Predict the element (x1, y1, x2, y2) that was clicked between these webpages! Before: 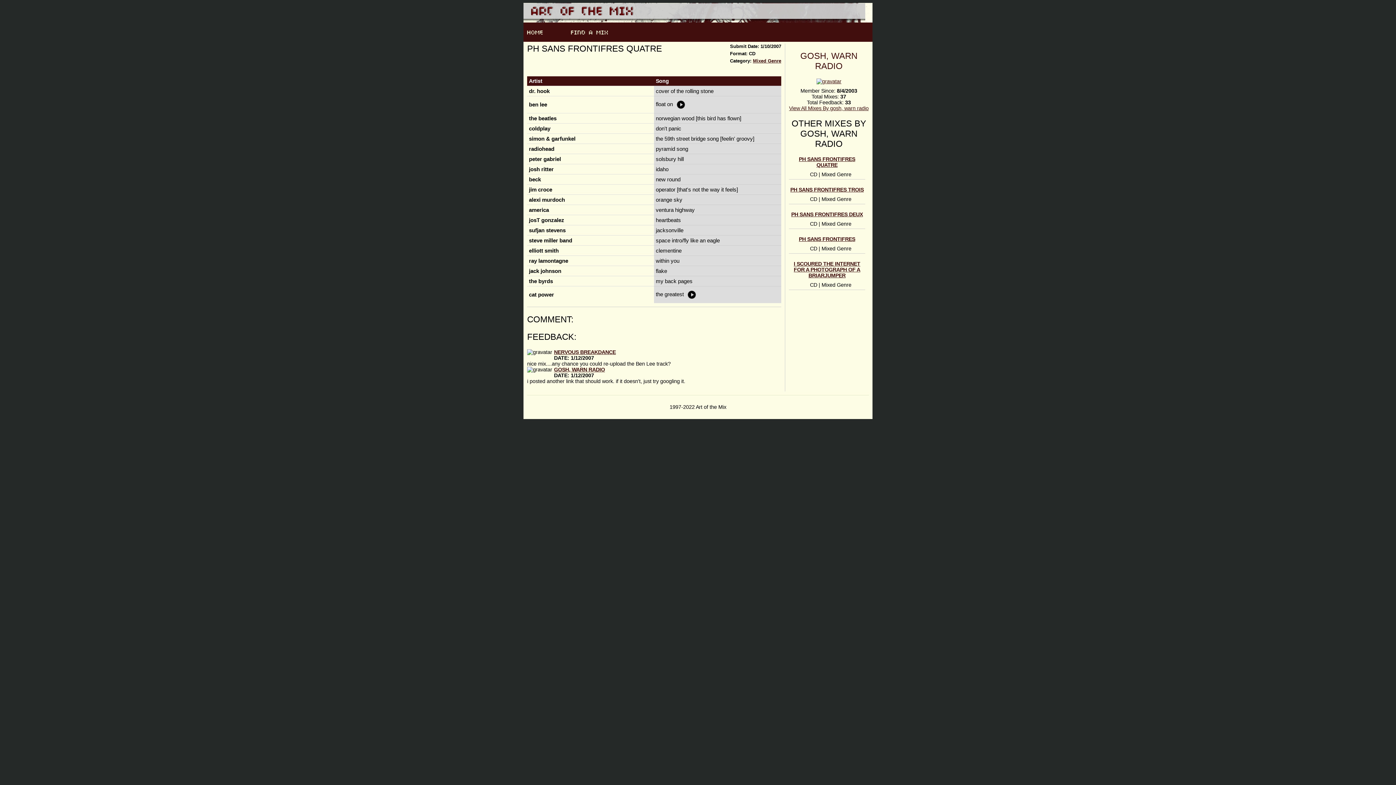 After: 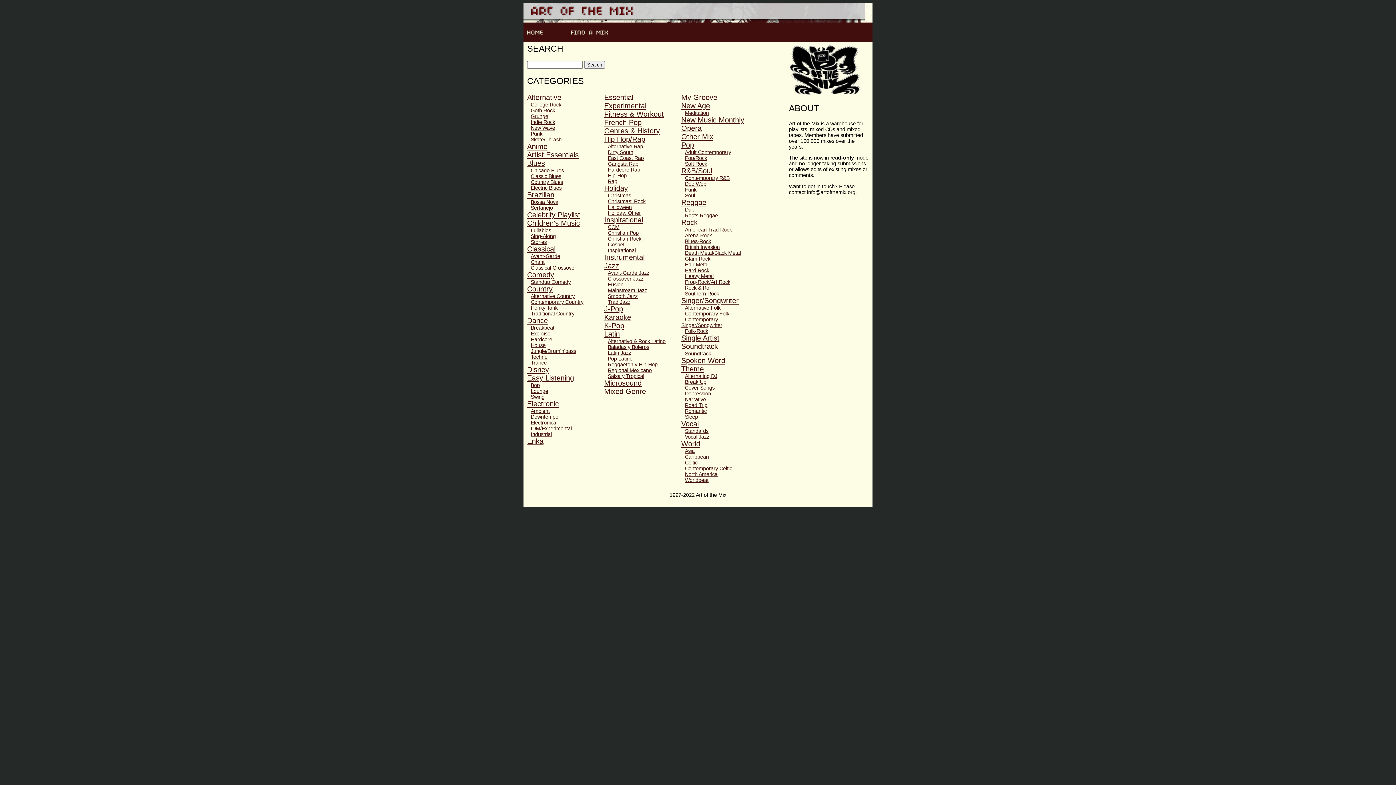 Action: bbox: (523, 16, 865, 22)